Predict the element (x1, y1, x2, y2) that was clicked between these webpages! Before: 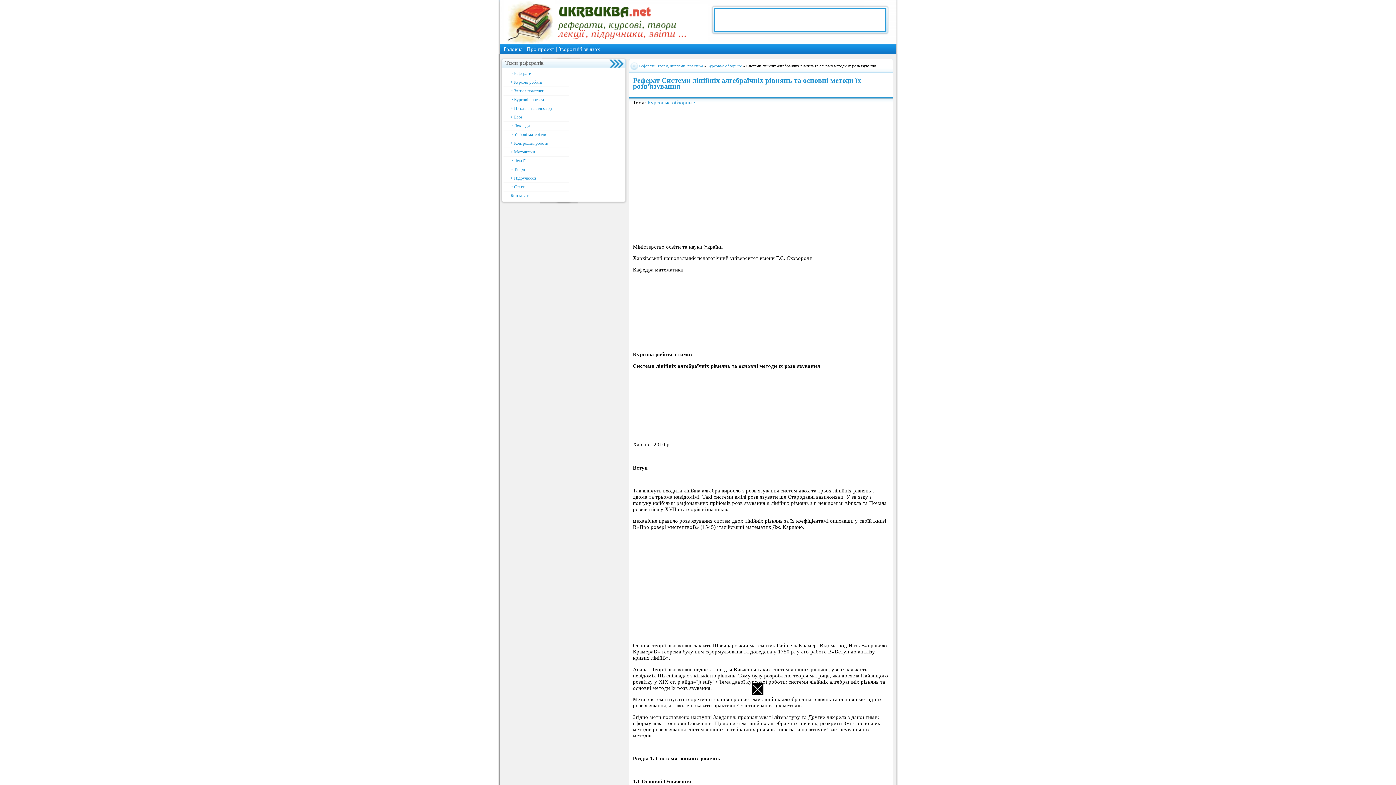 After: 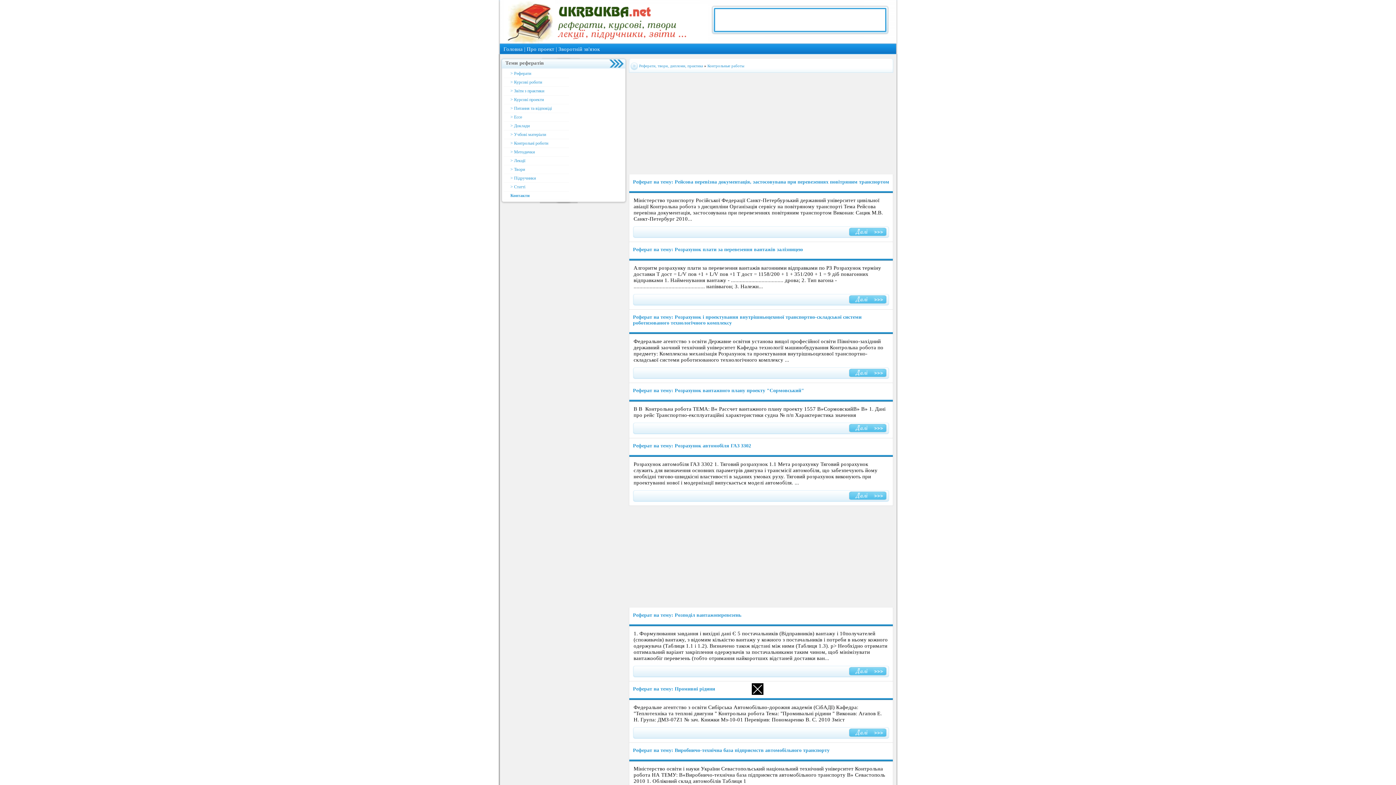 Action: bbox: (503, 139, 569, 148) label: > Контрольні роботи